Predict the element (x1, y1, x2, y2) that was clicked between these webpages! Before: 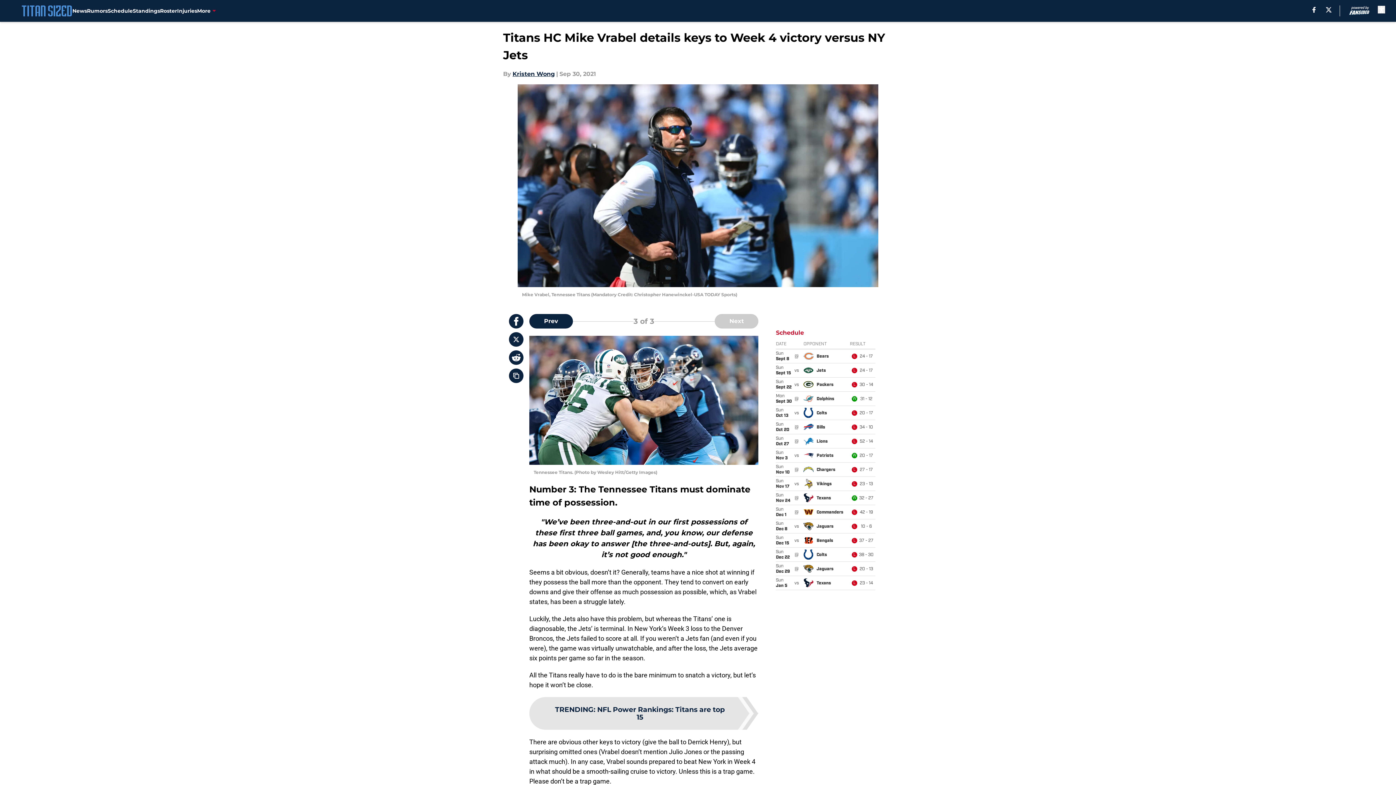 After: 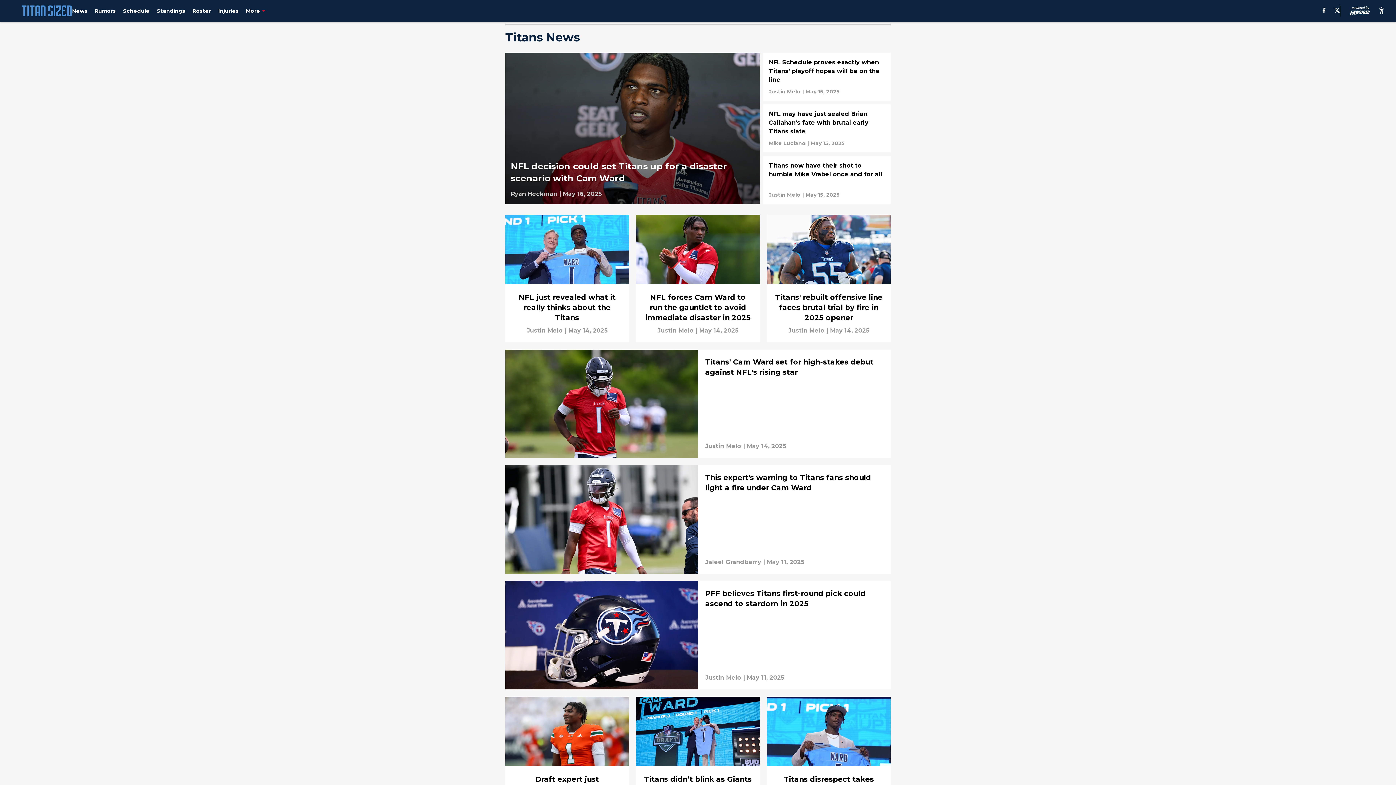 Action: label: News bbox: (72, 0, 86, 21)